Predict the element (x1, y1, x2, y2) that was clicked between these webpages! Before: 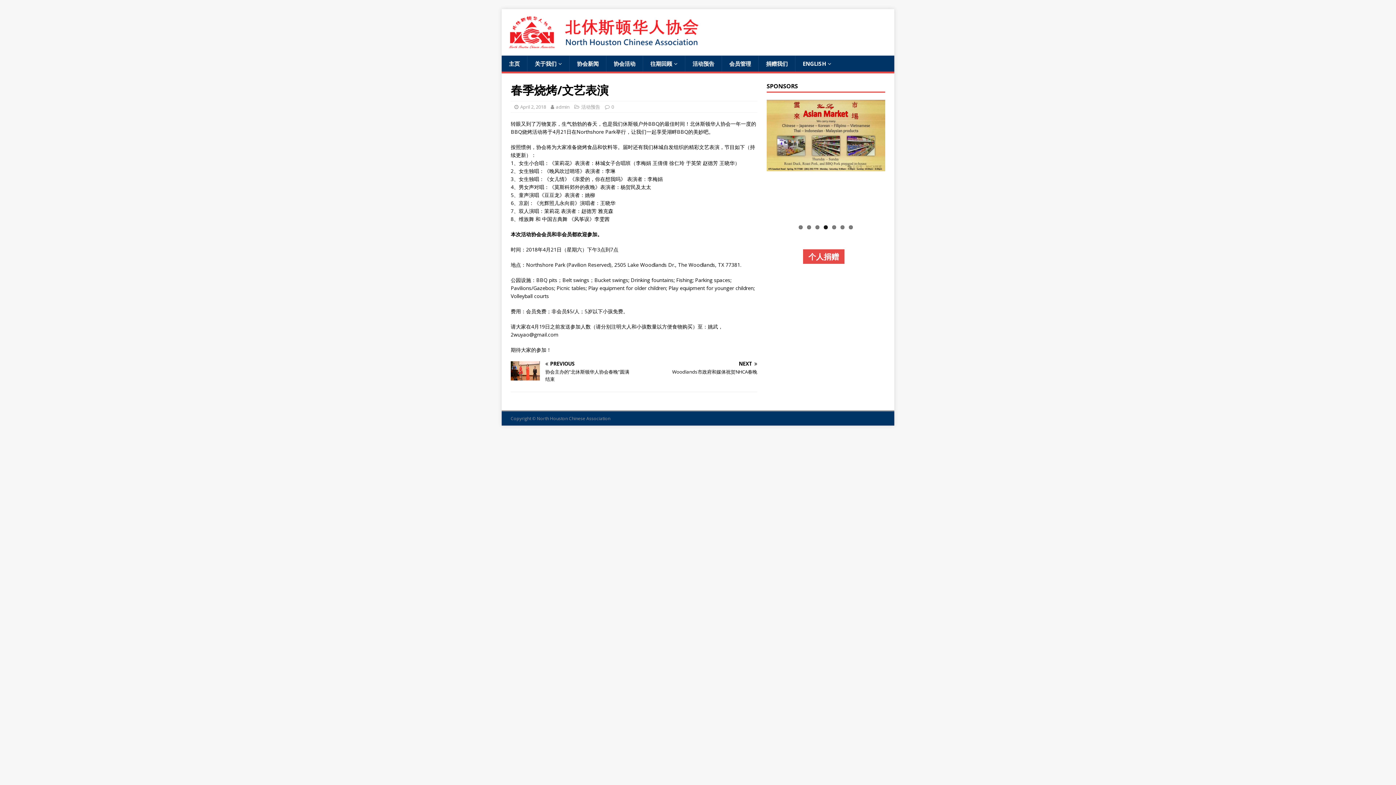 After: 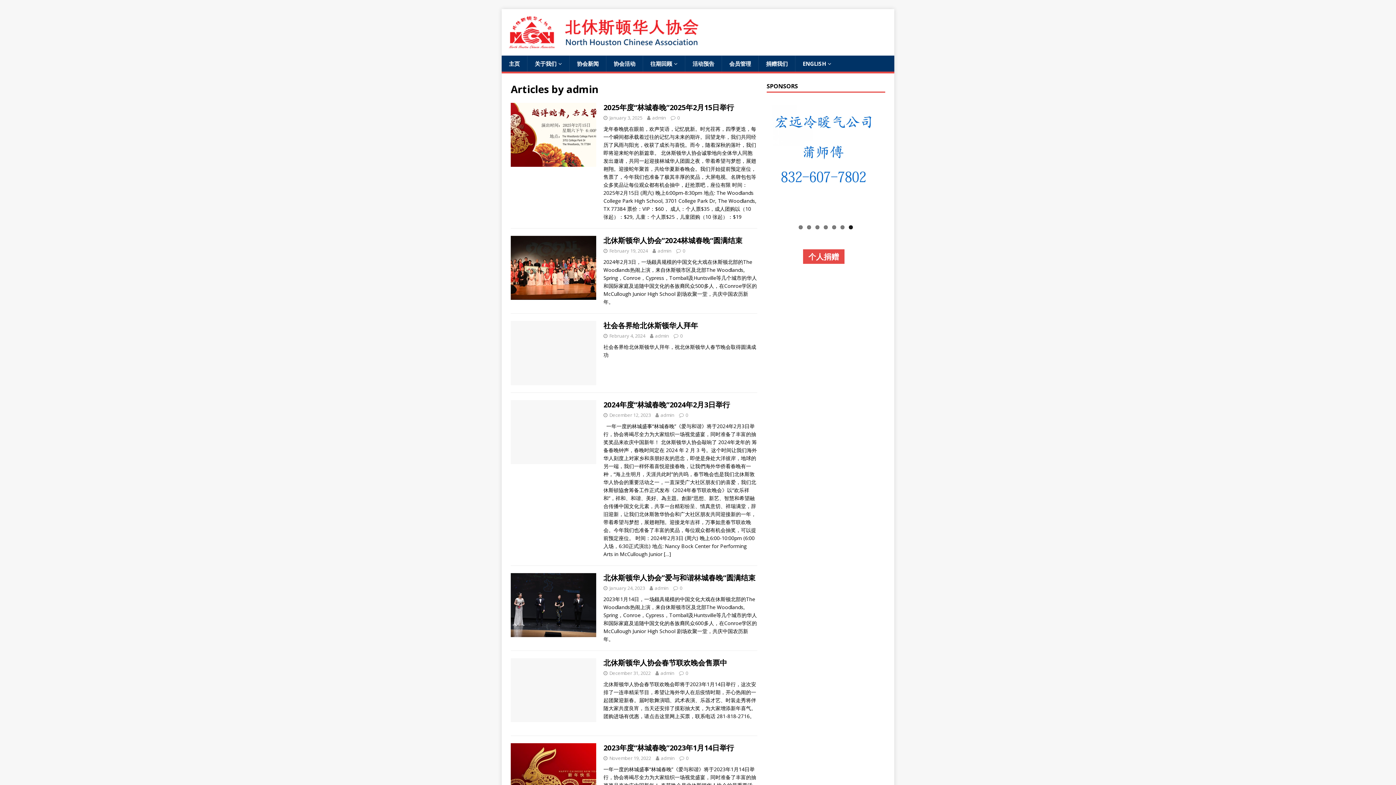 Action: label: admin bbox: (556, 103, 569, 110)